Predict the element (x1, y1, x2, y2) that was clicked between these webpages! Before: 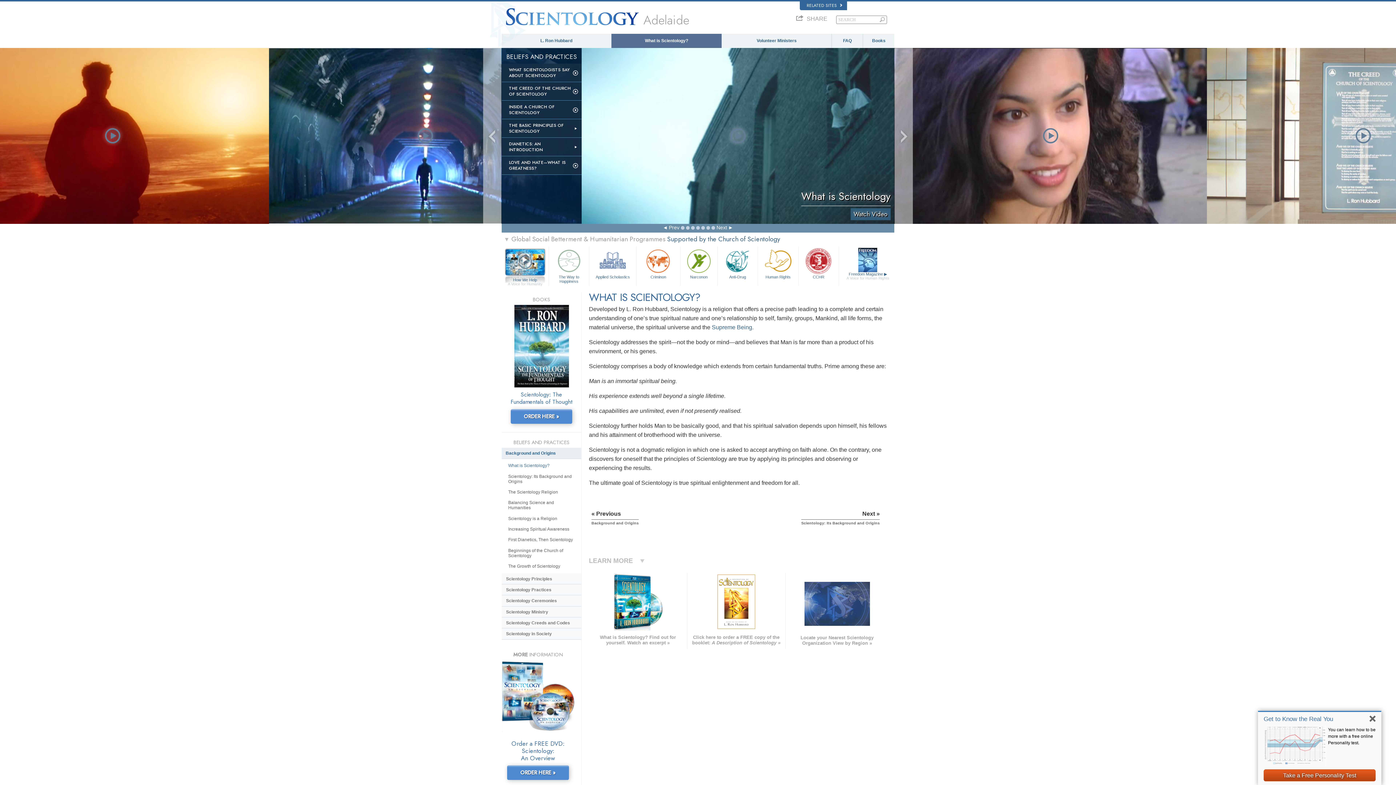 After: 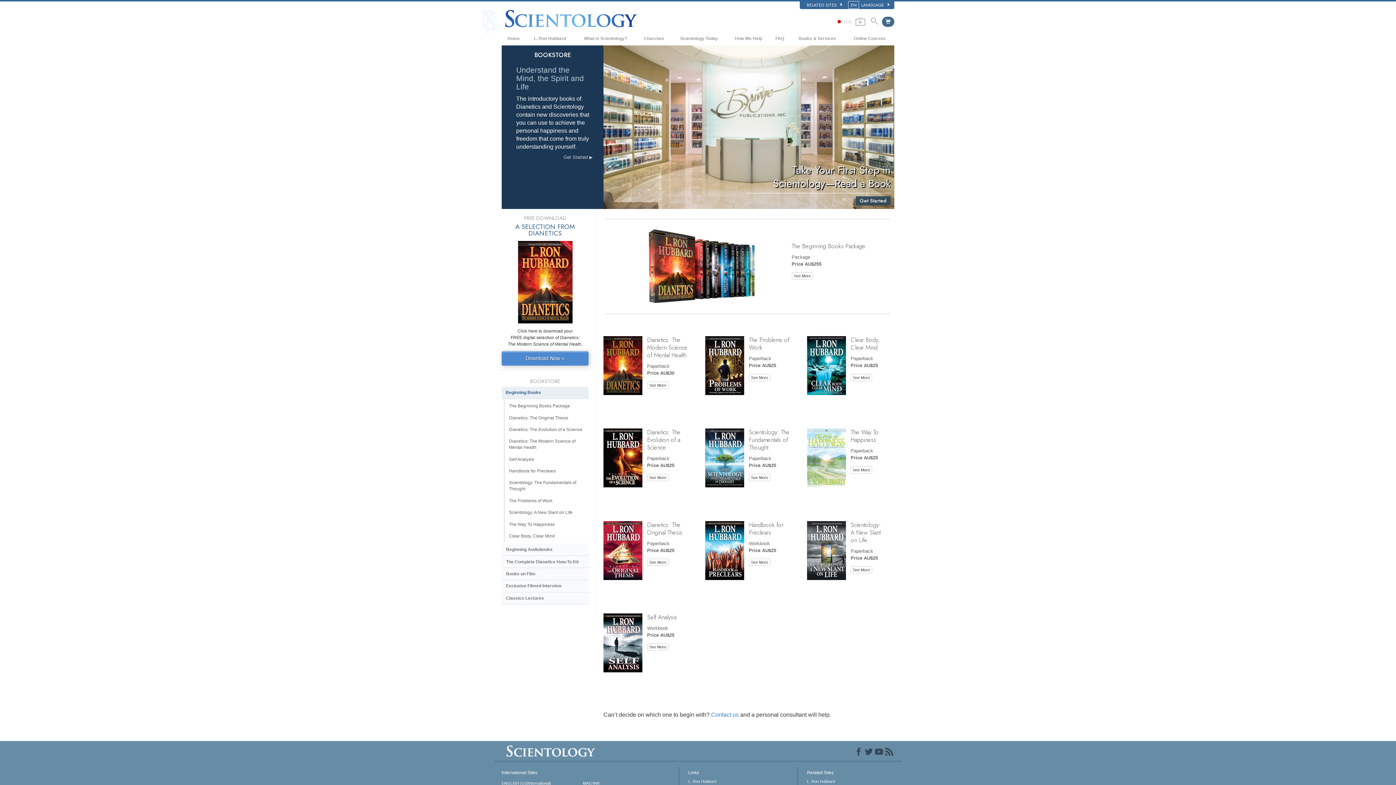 Action: label: Books bbox: (863, 36, 894, 44)